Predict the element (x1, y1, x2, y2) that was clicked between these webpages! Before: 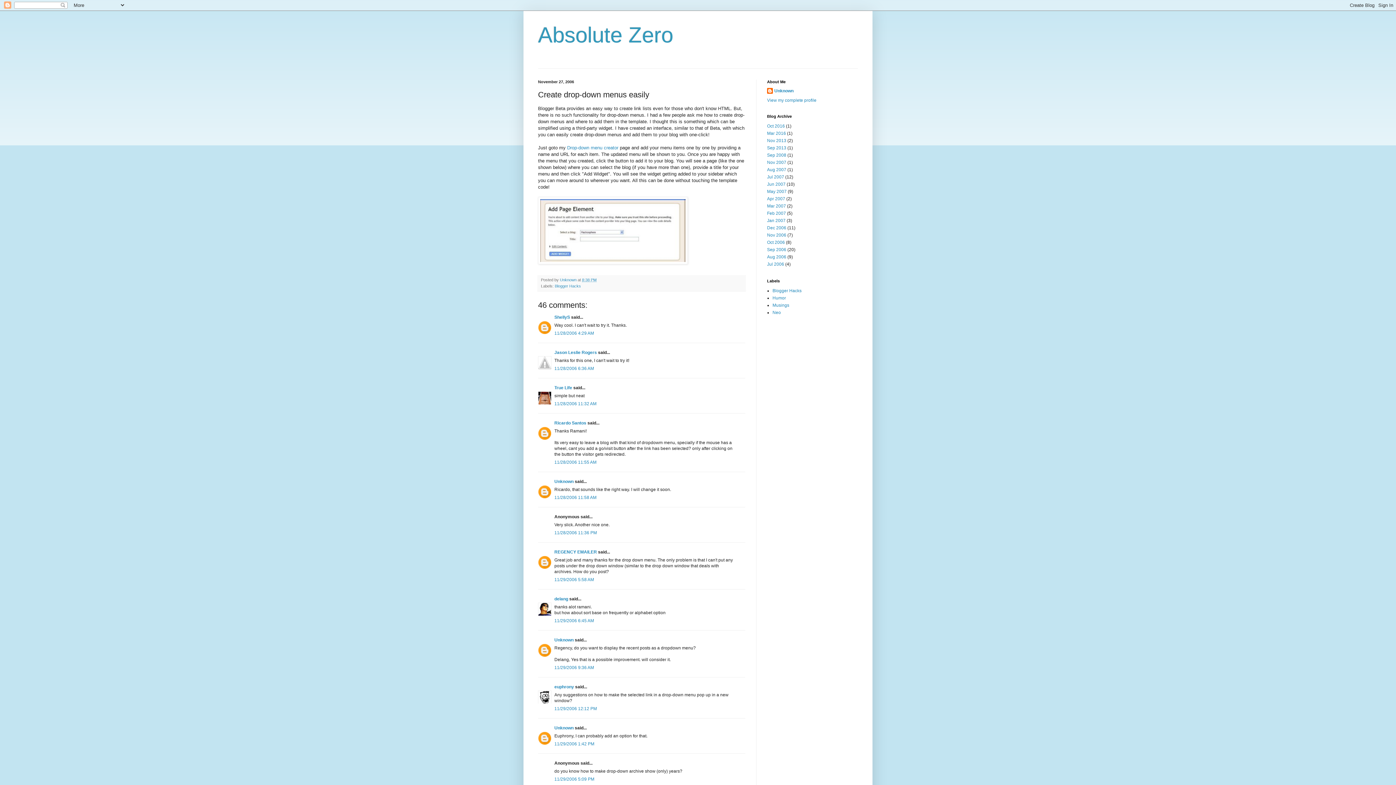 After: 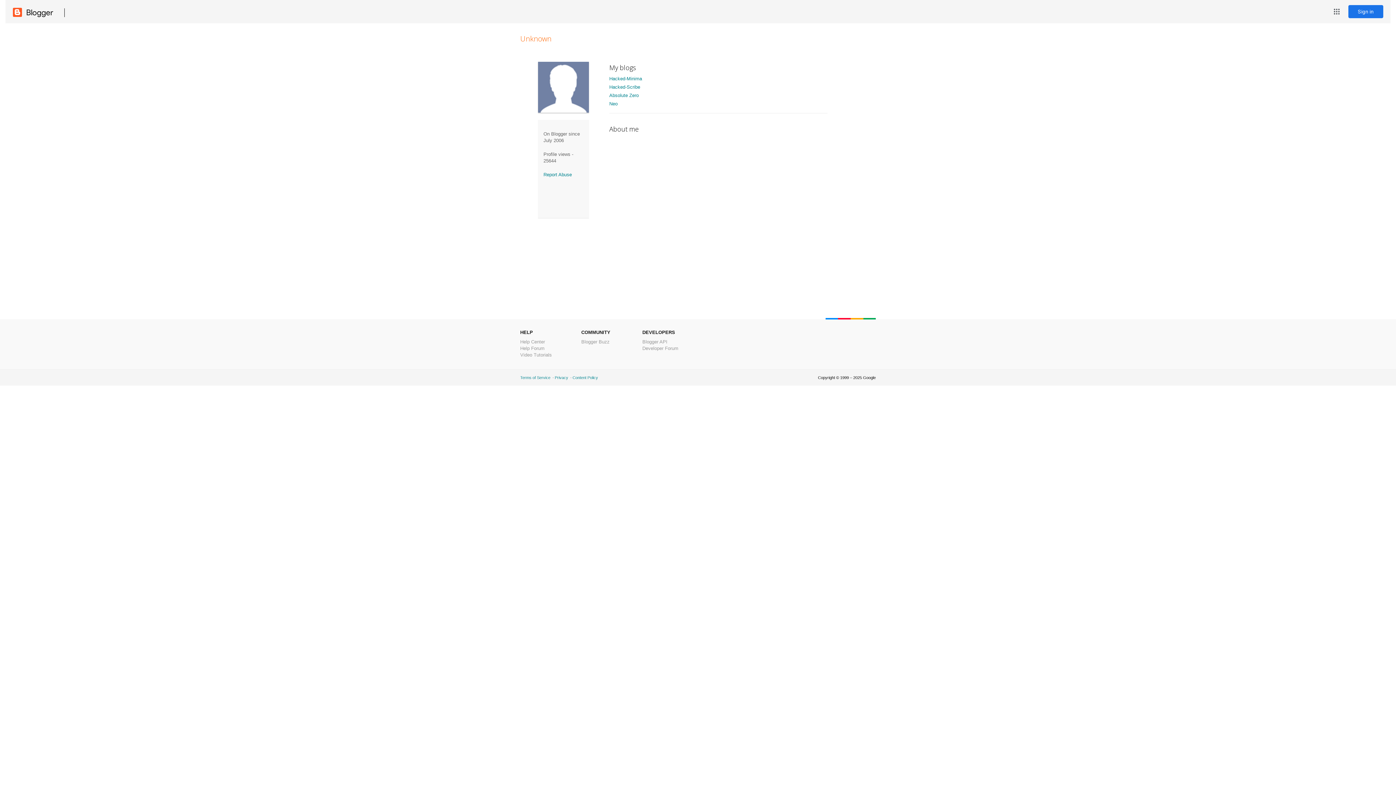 Action: label: Unknown bbox: (554, 725, 573, 730)